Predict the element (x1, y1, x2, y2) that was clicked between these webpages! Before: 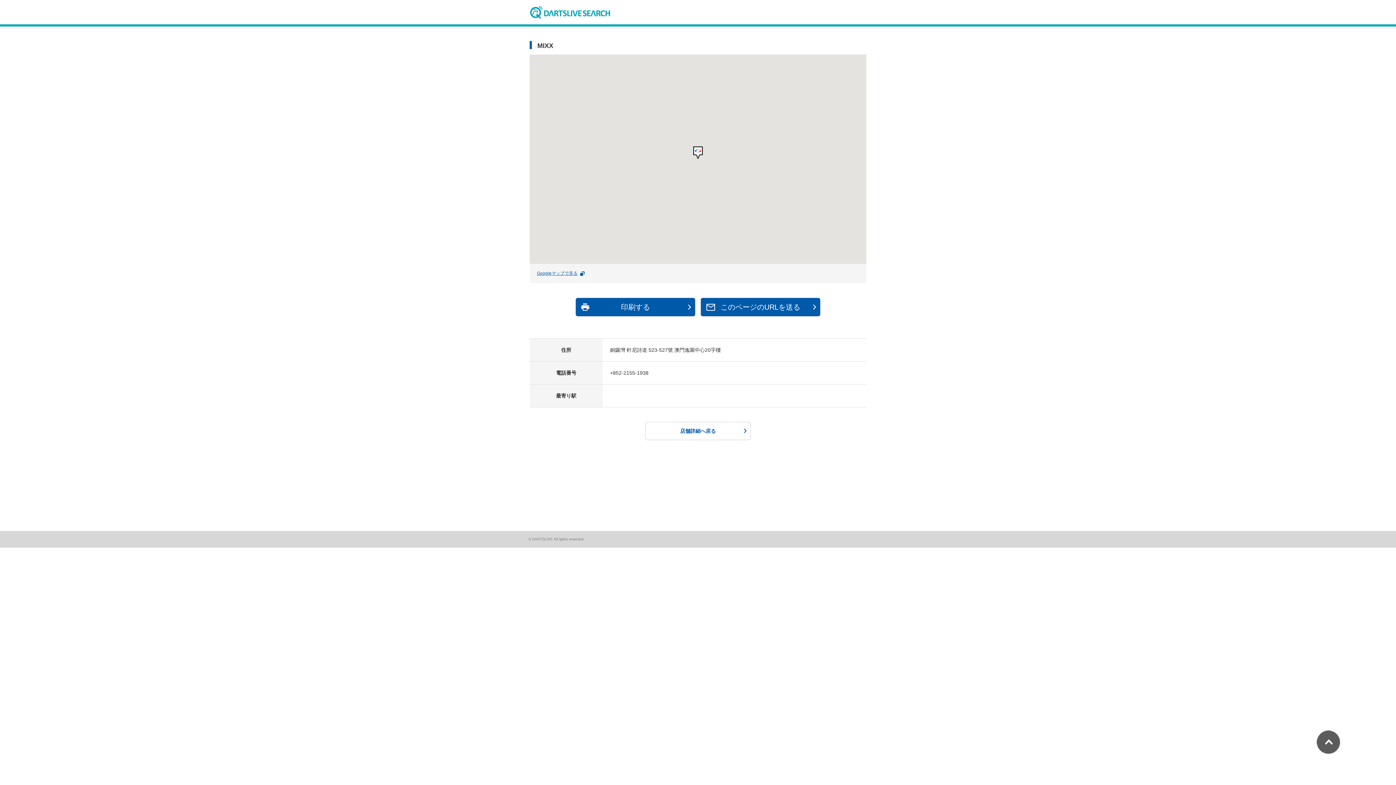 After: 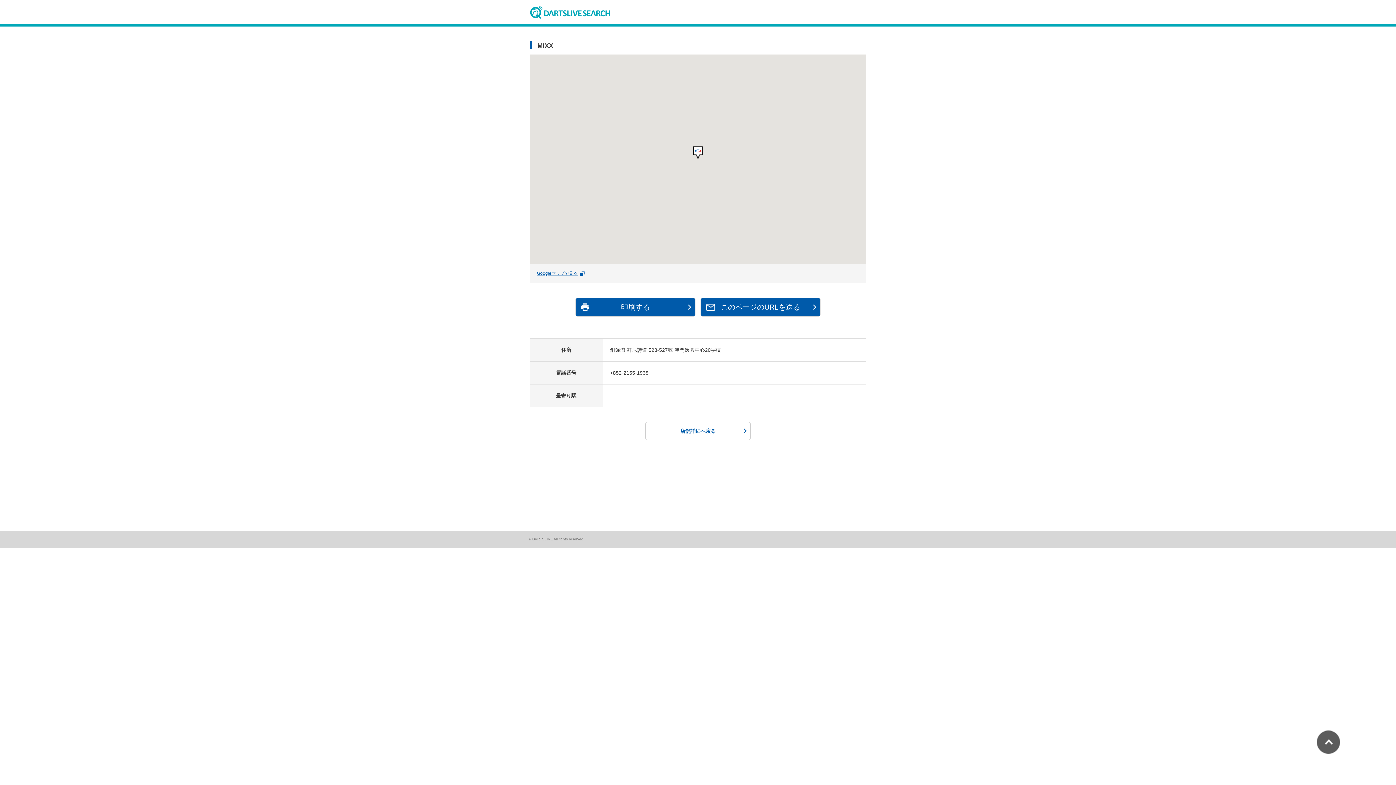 Action: bbox: (1317, 730, 1340, 754)